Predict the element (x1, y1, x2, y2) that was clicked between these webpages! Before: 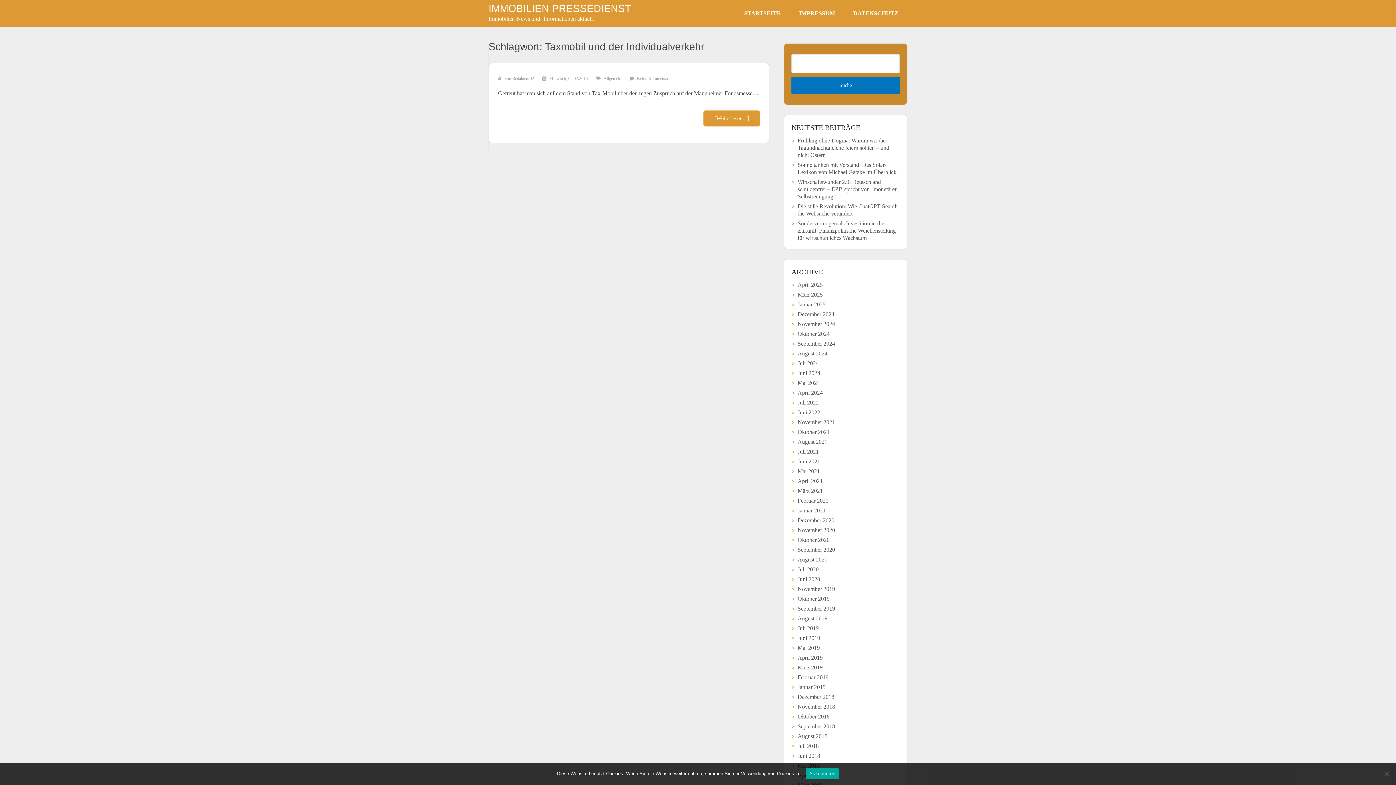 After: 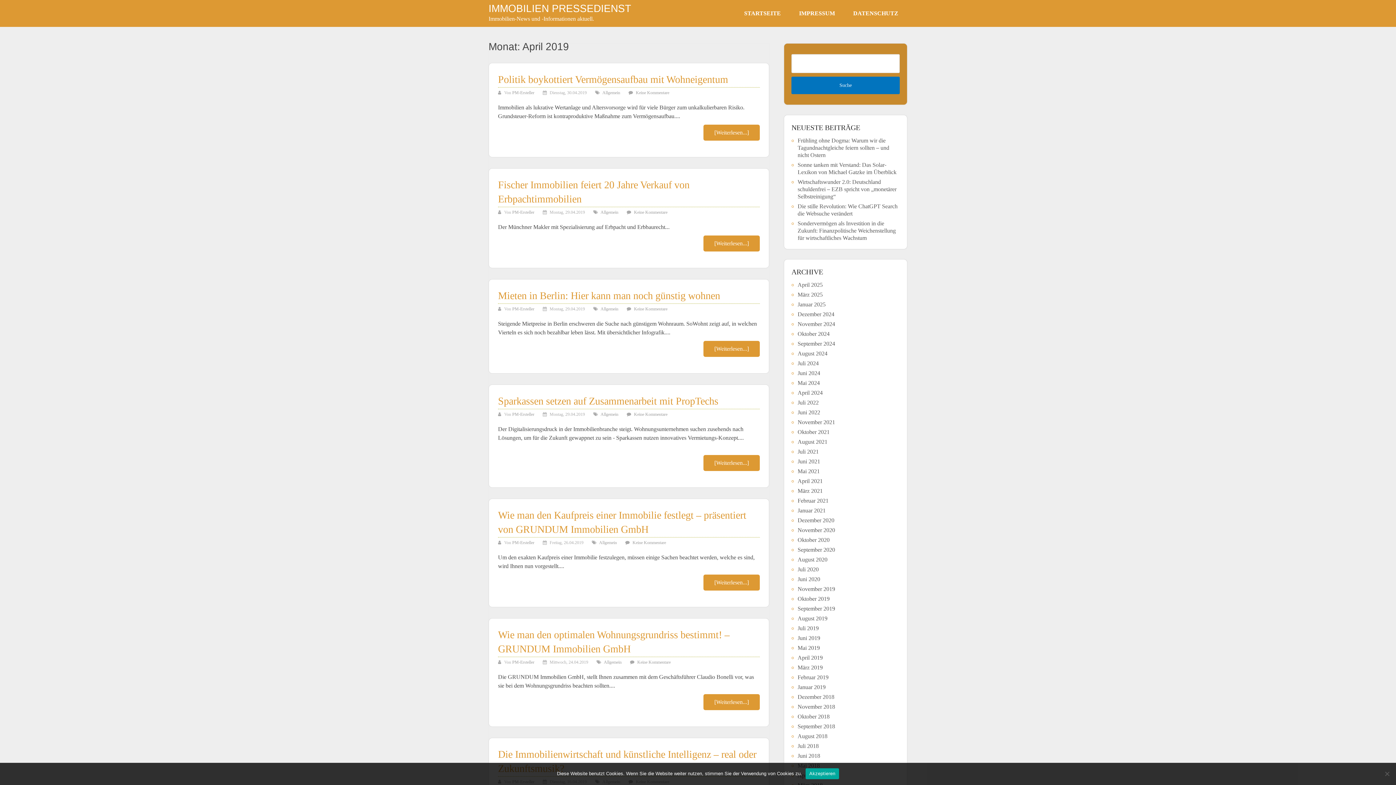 Action: bbox: (797, 654, 822, 661) label: April 2019